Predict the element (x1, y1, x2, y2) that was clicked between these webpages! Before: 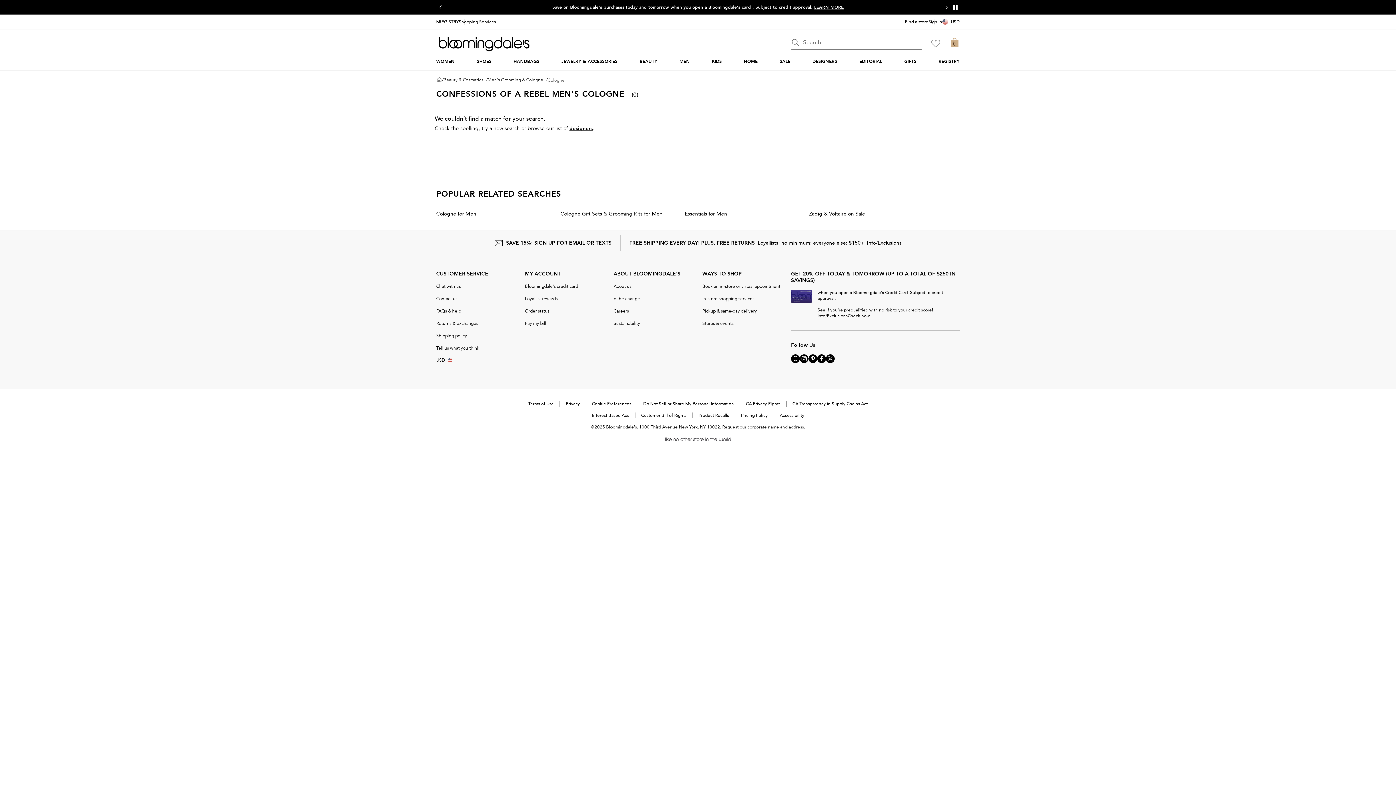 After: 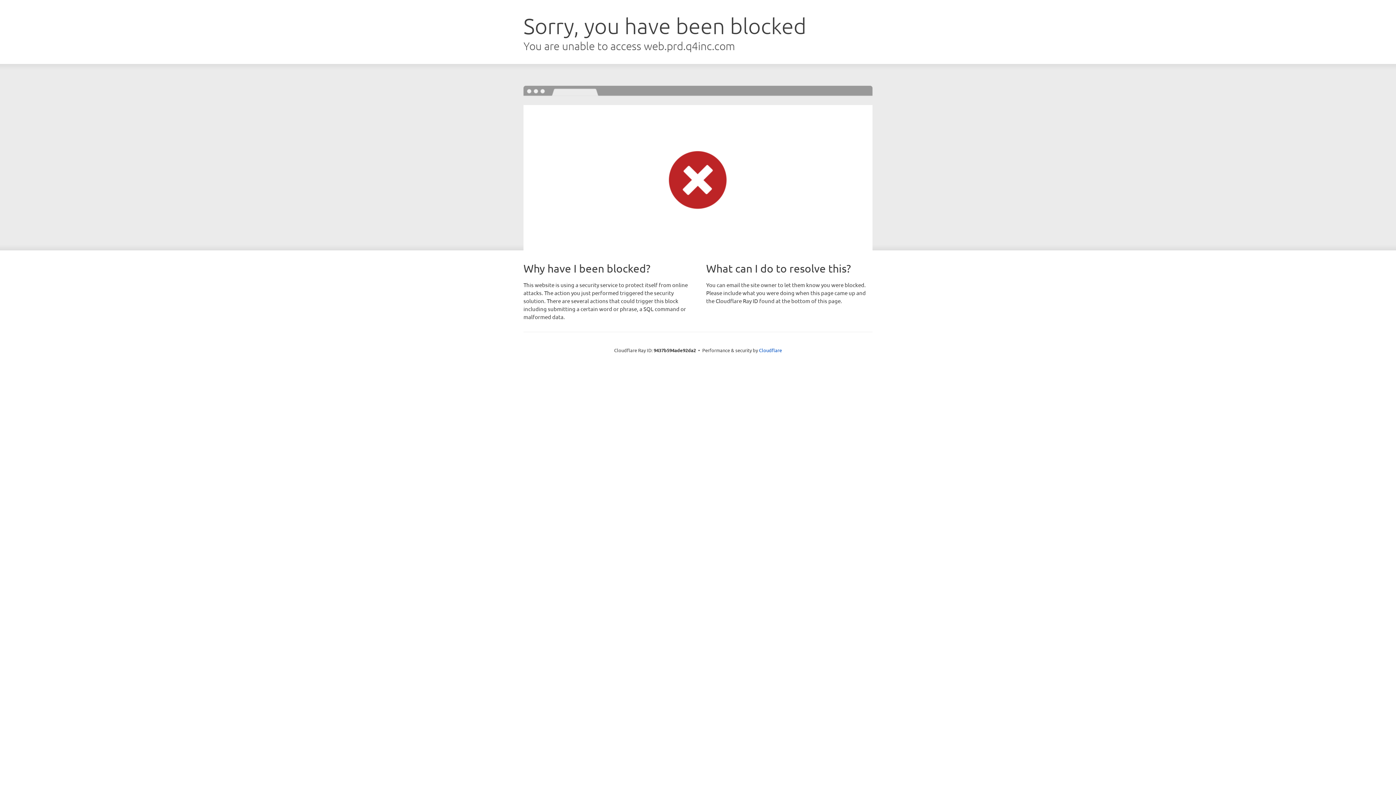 Action: label: Request our corporate name and address. bbox: (722, 424, 805, 430)